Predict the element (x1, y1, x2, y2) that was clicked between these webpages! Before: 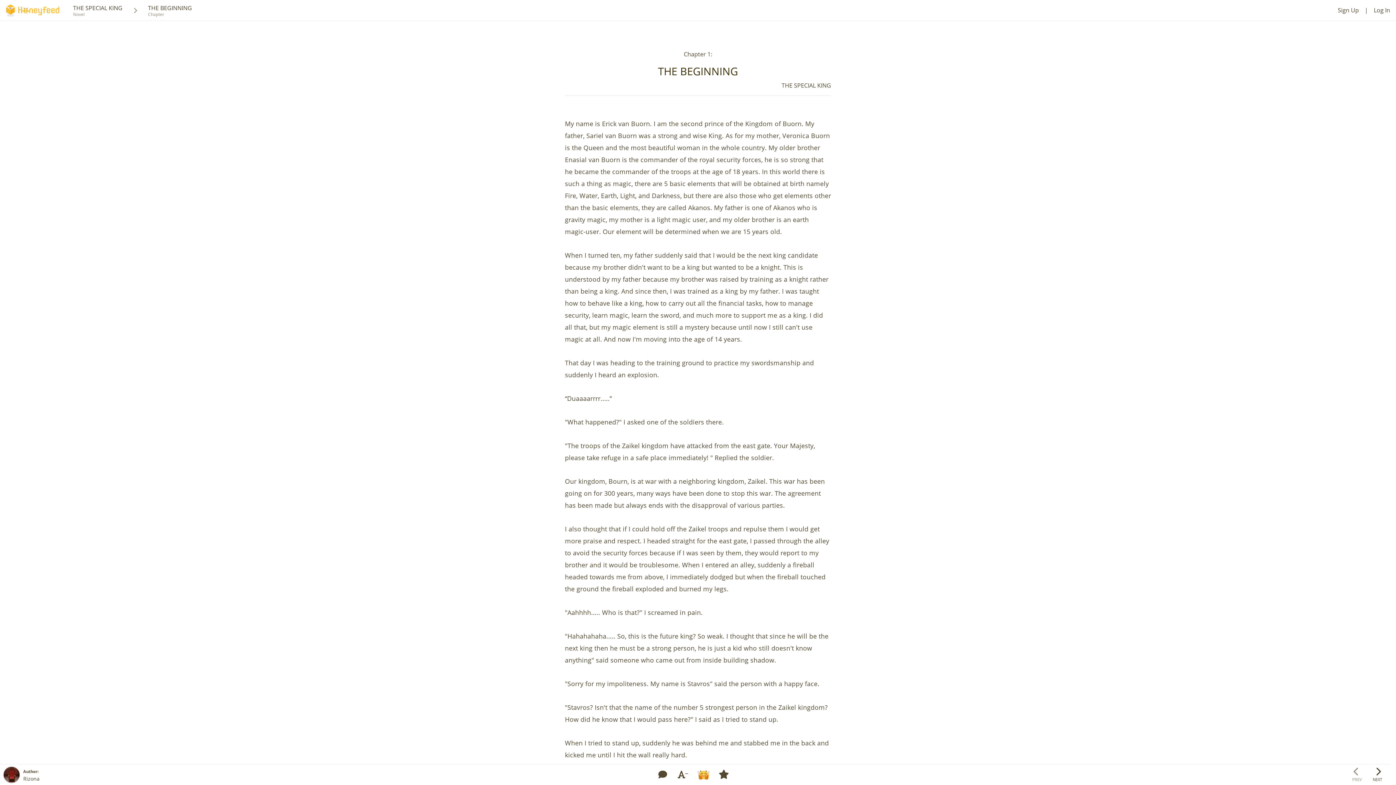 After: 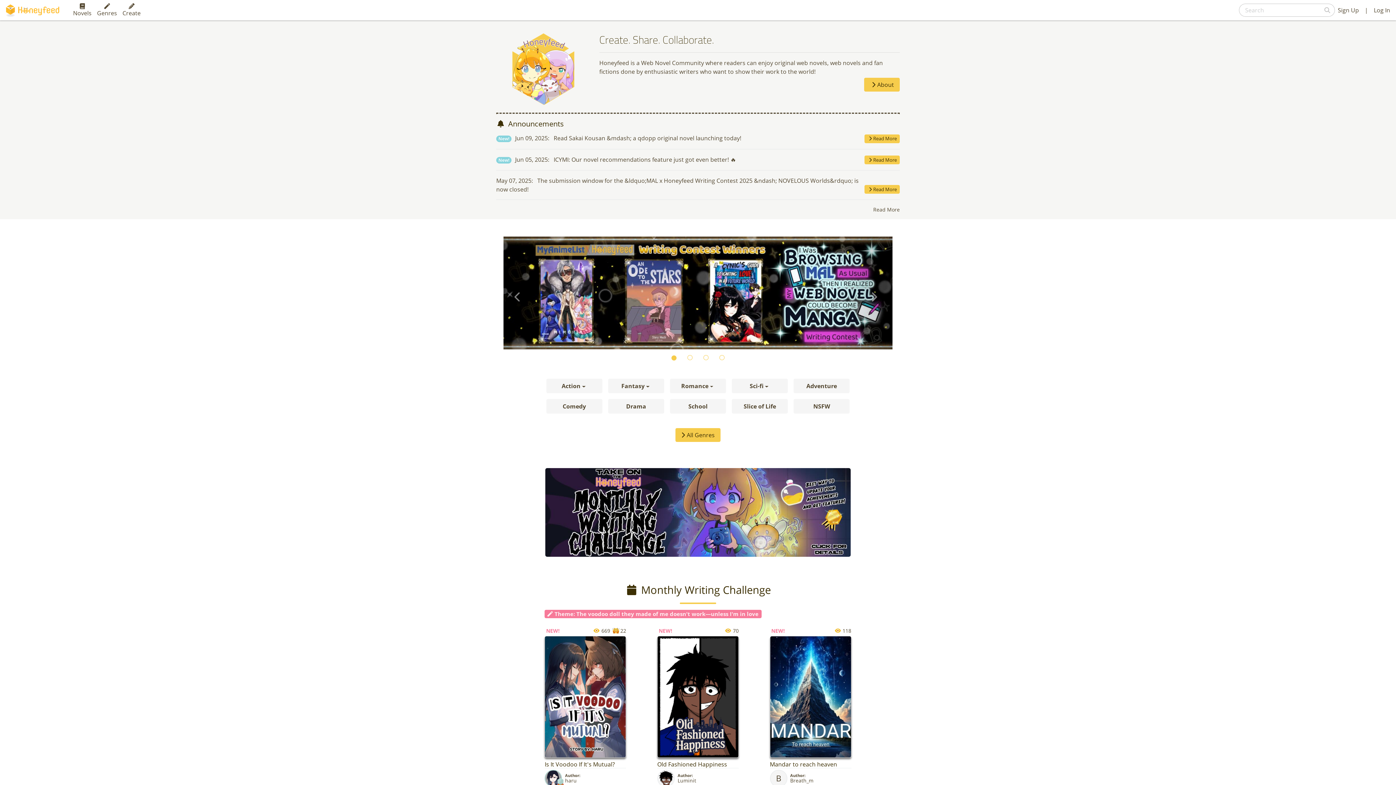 Action: bbox: (5, 0, 62, 20)